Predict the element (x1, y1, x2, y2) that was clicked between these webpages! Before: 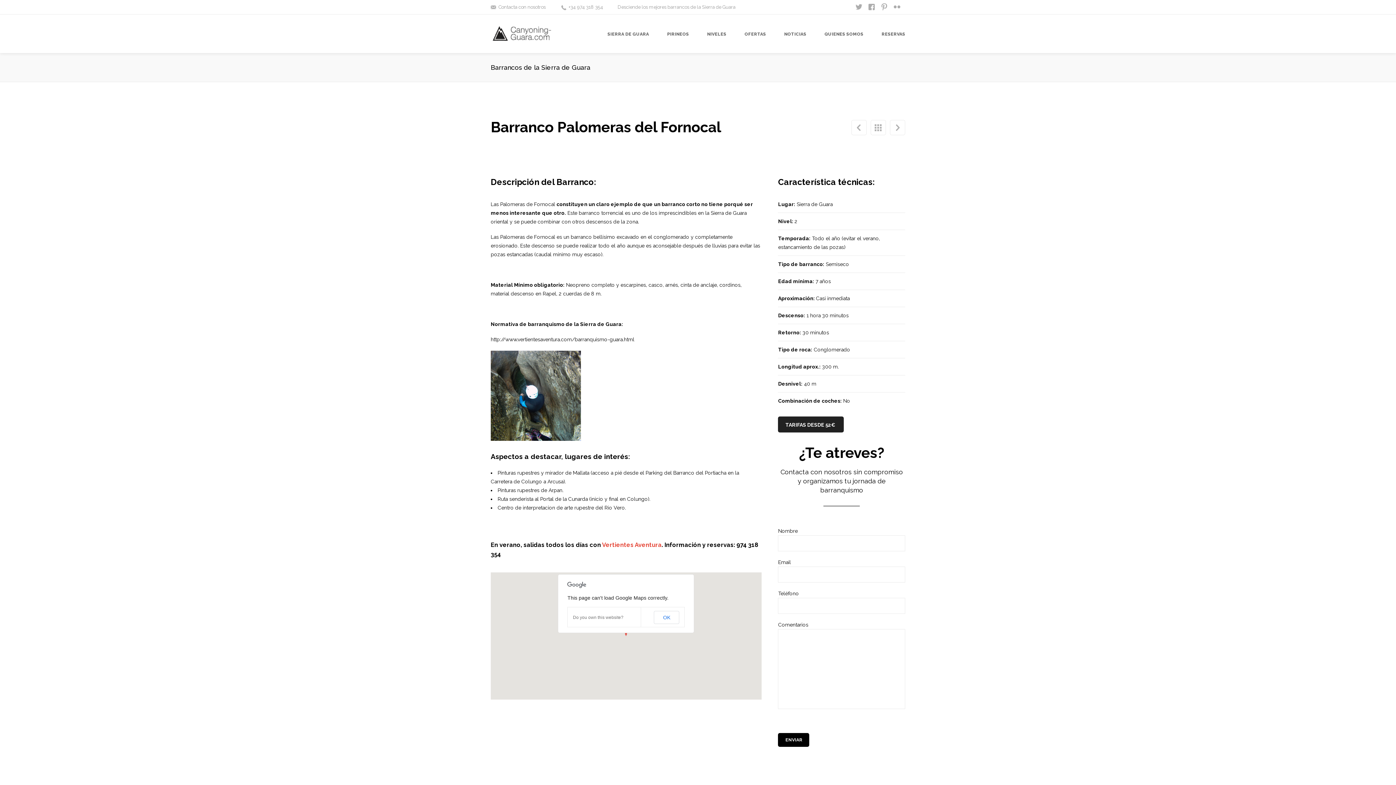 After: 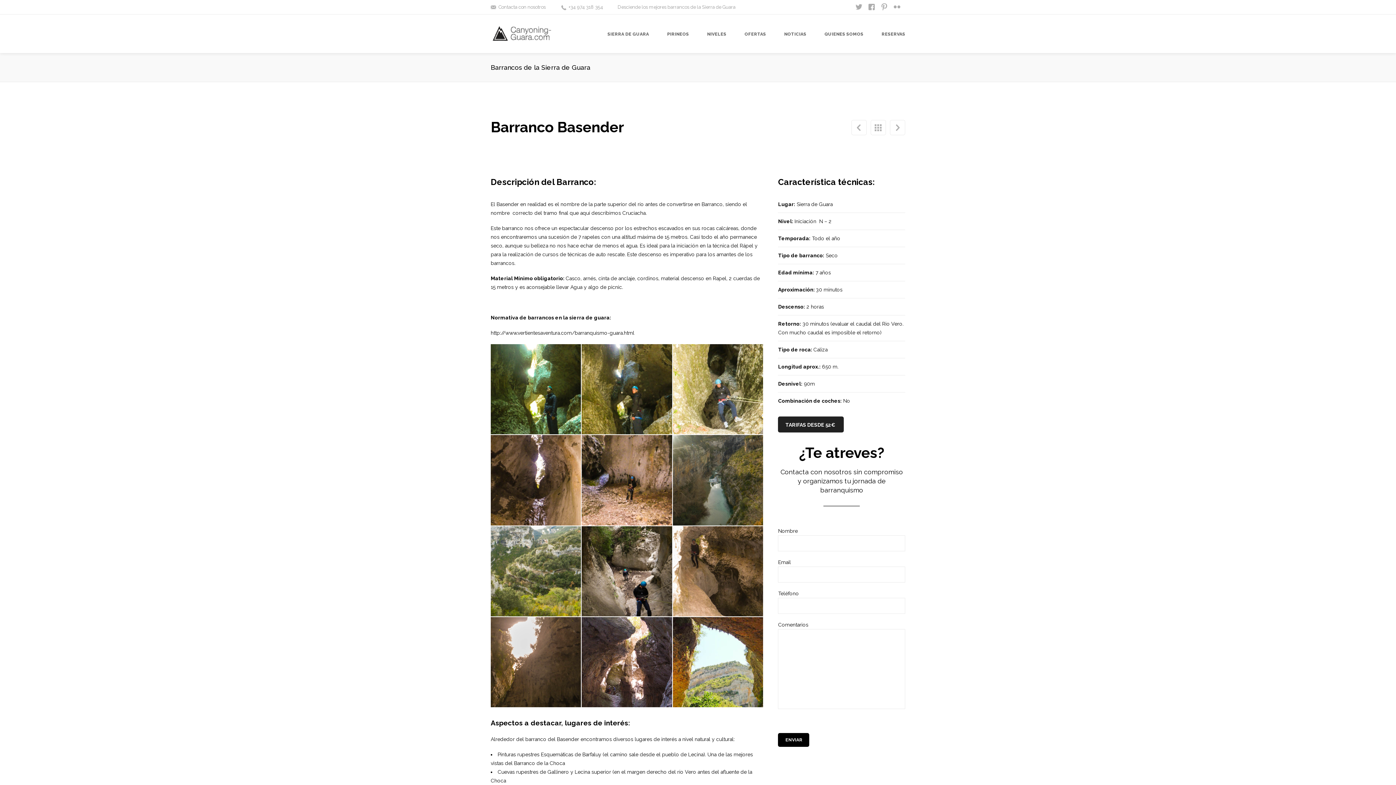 Action: label: Barranco Basender bbox: (890, 120, 905, 135)